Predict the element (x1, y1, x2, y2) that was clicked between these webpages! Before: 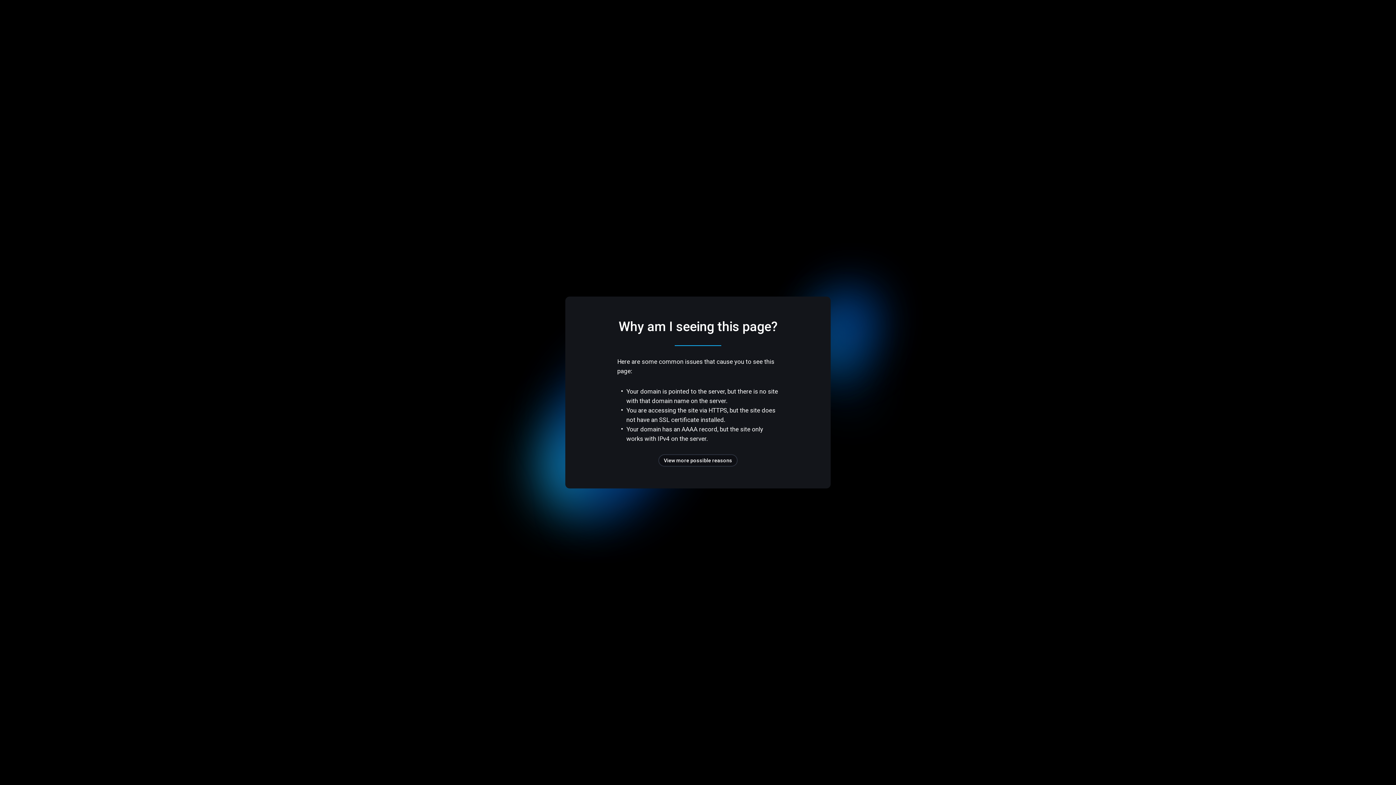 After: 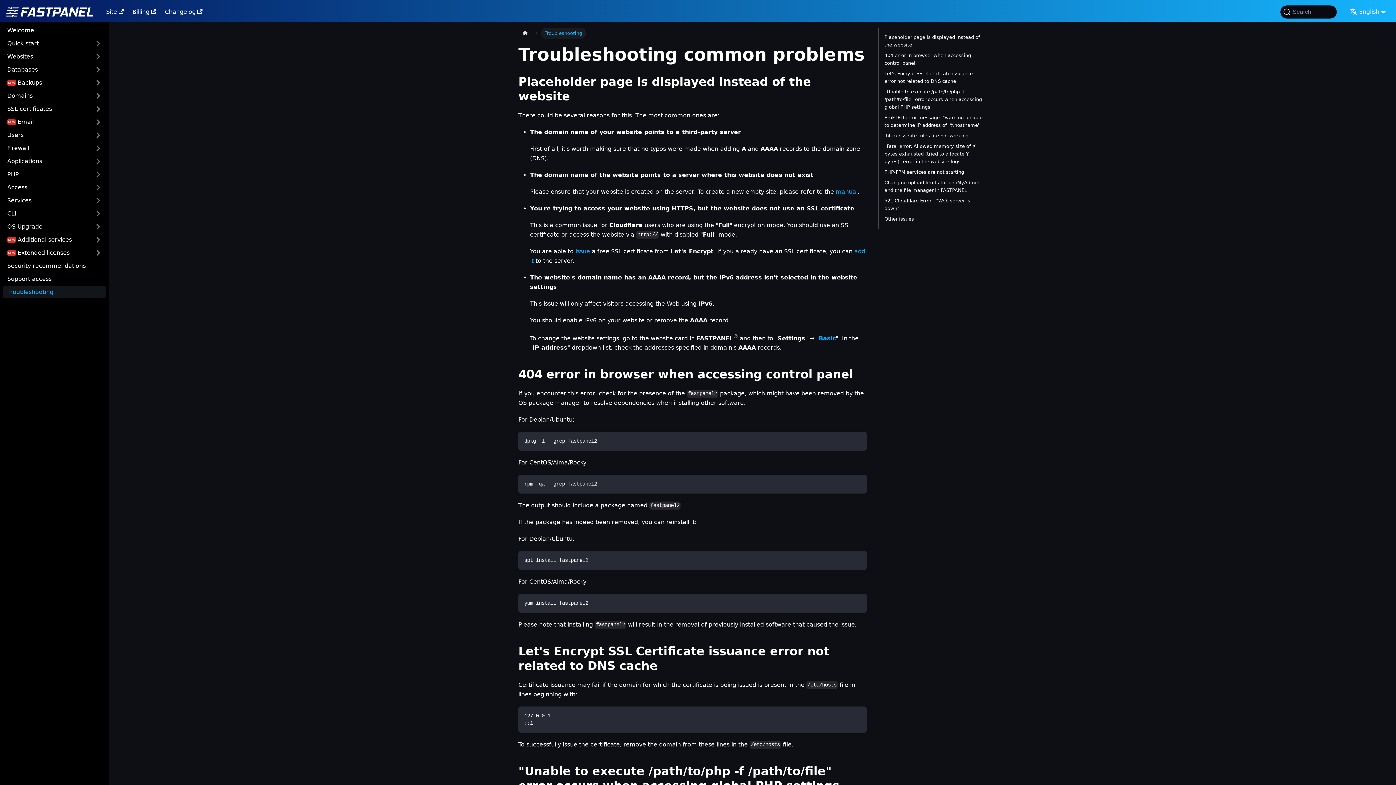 Action: bbox: (658, 454, 737, 466) label: View more possible reasons